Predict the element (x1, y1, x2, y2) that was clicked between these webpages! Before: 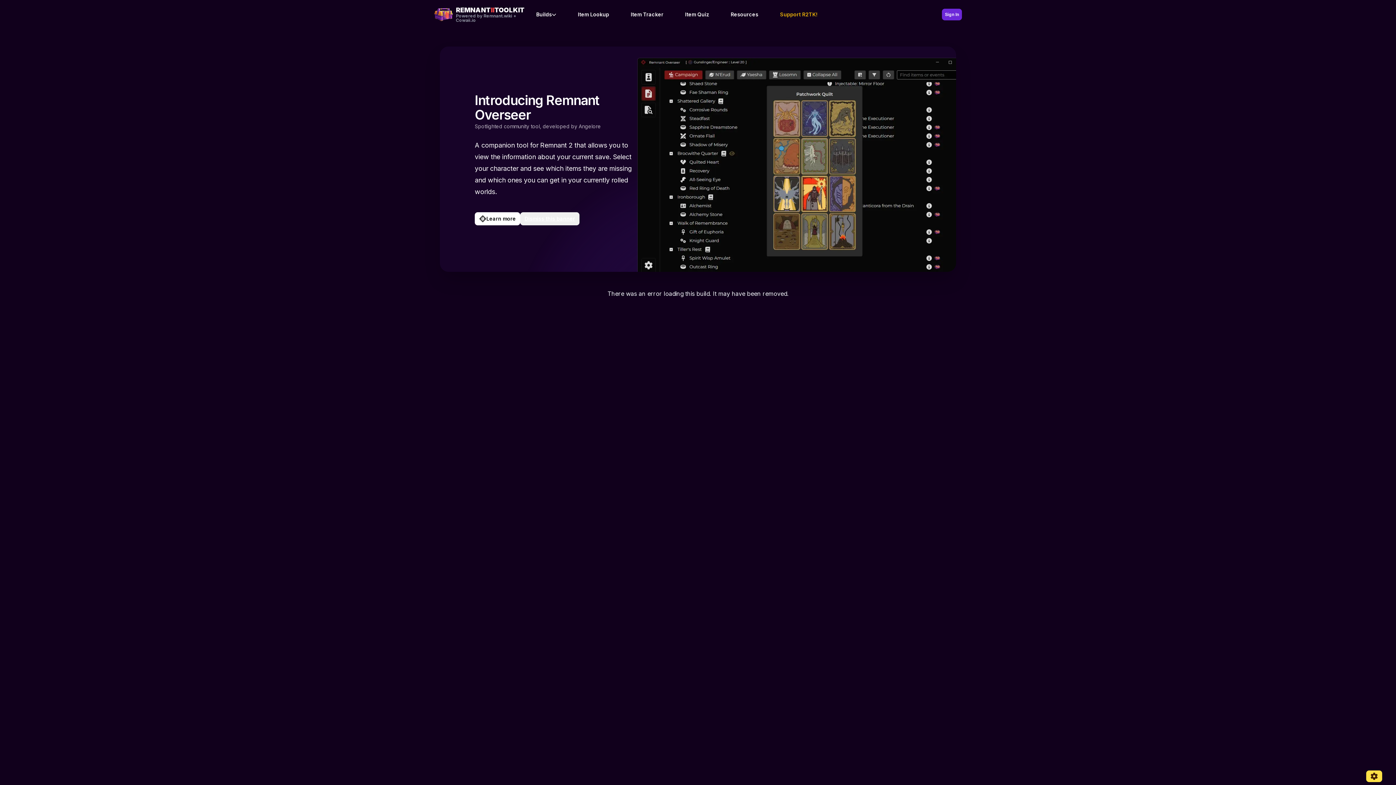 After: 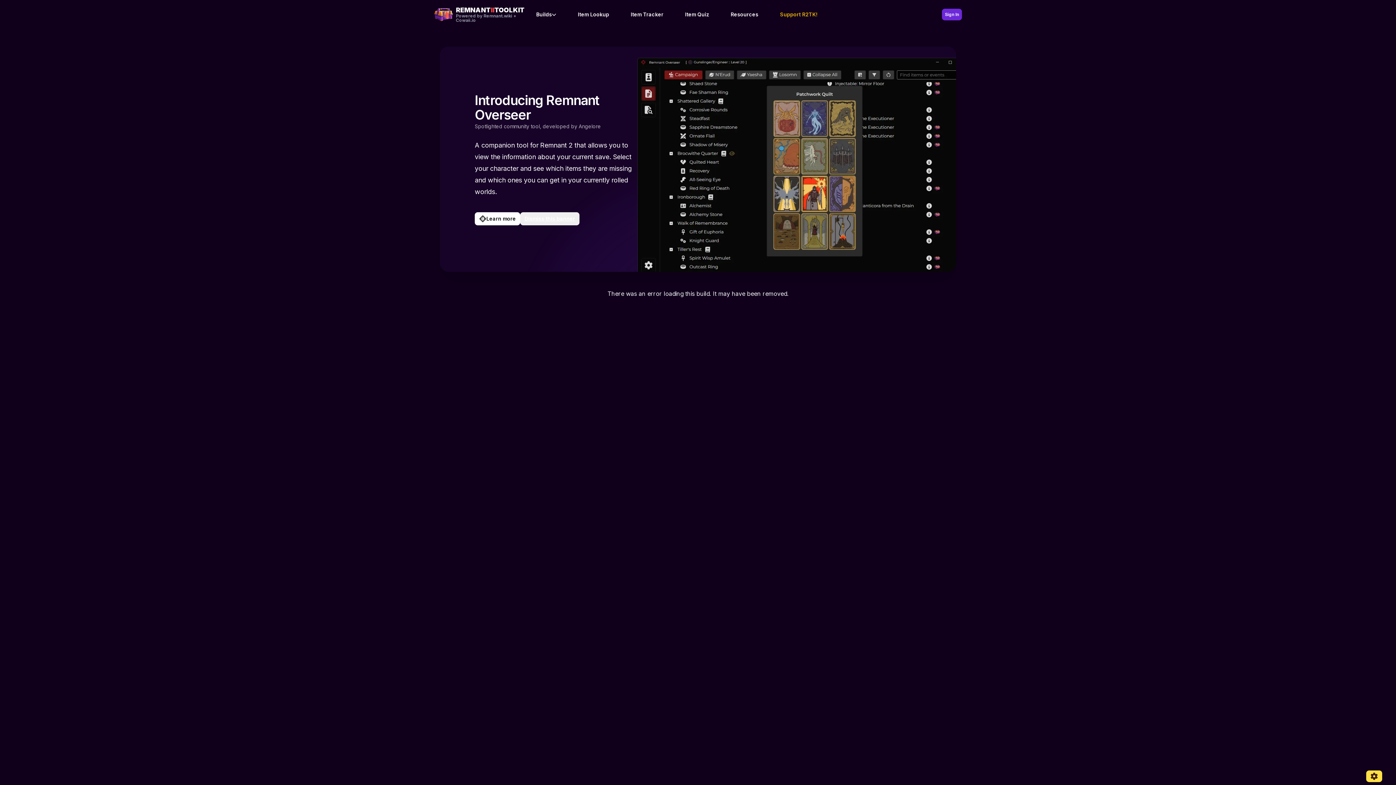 Action: bbox: (474, 212, 520, 225) label: Learn more